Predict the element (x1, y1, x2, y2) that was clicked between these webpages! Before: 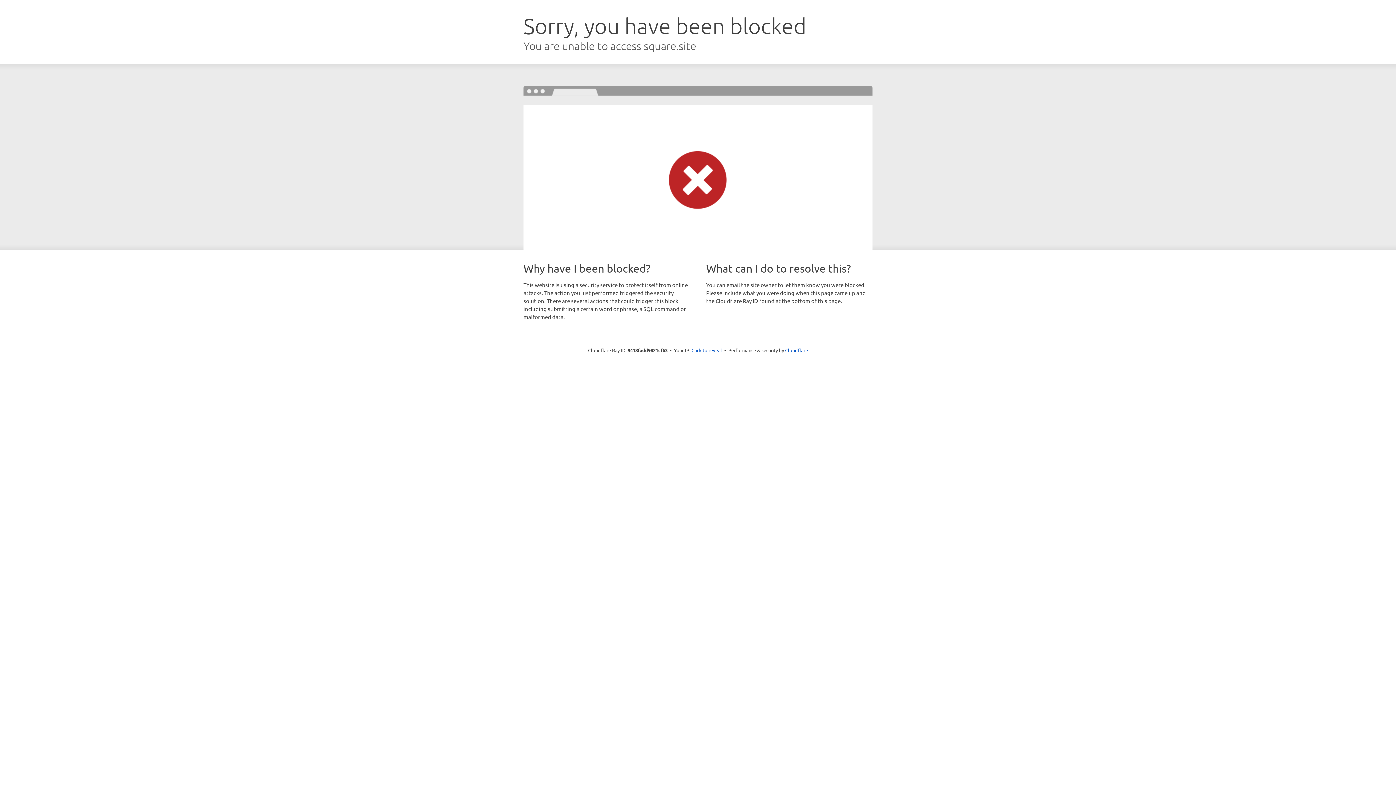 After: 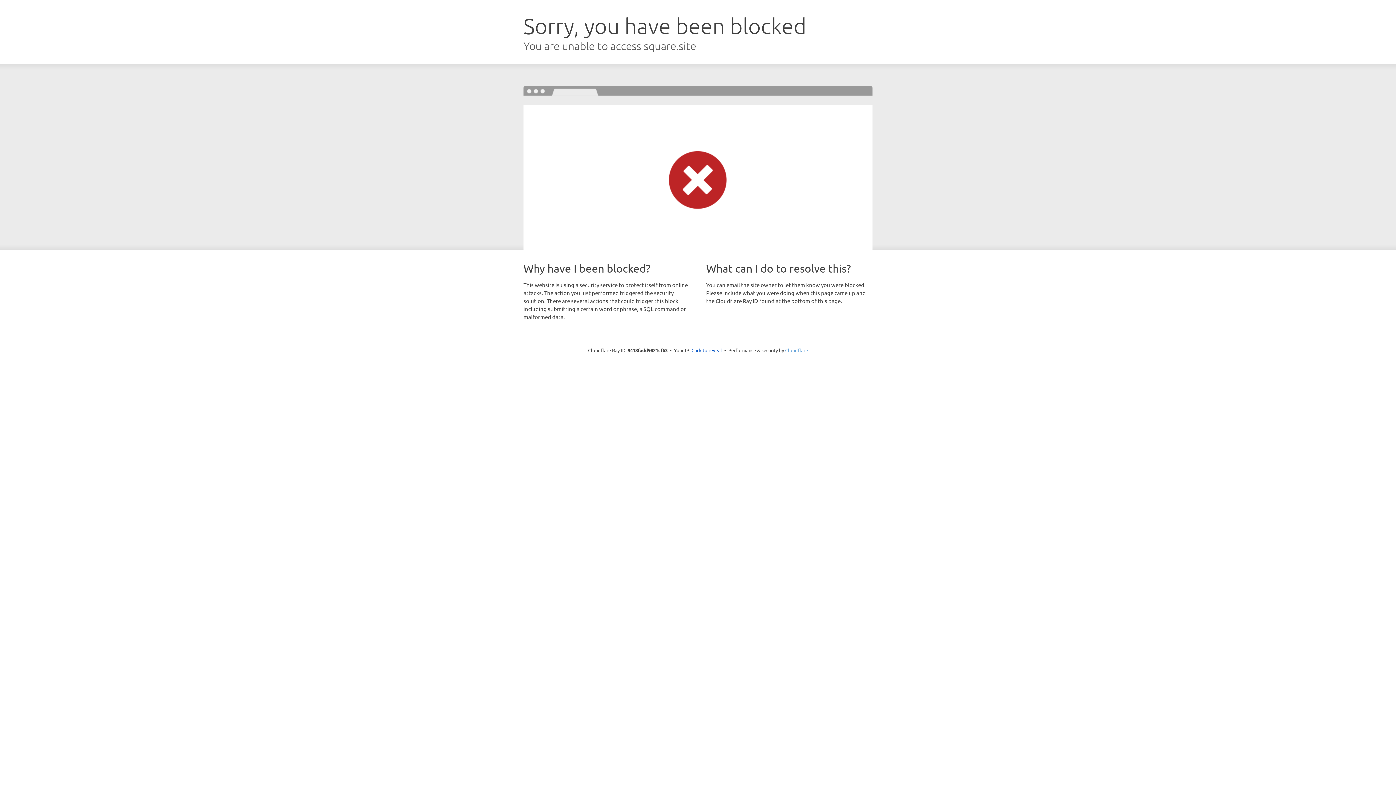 Action: label: Cloudflare bbox: (785, 347, 808, 353)